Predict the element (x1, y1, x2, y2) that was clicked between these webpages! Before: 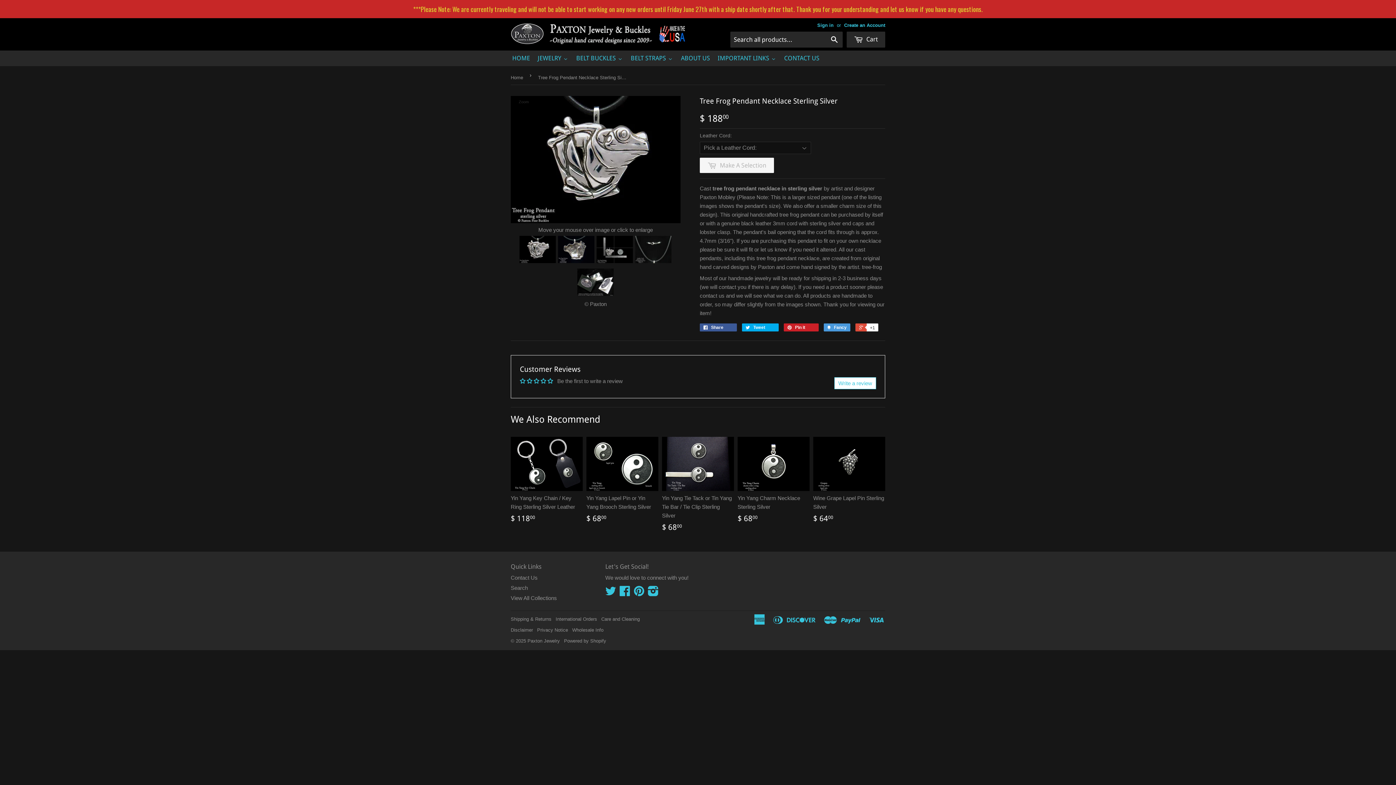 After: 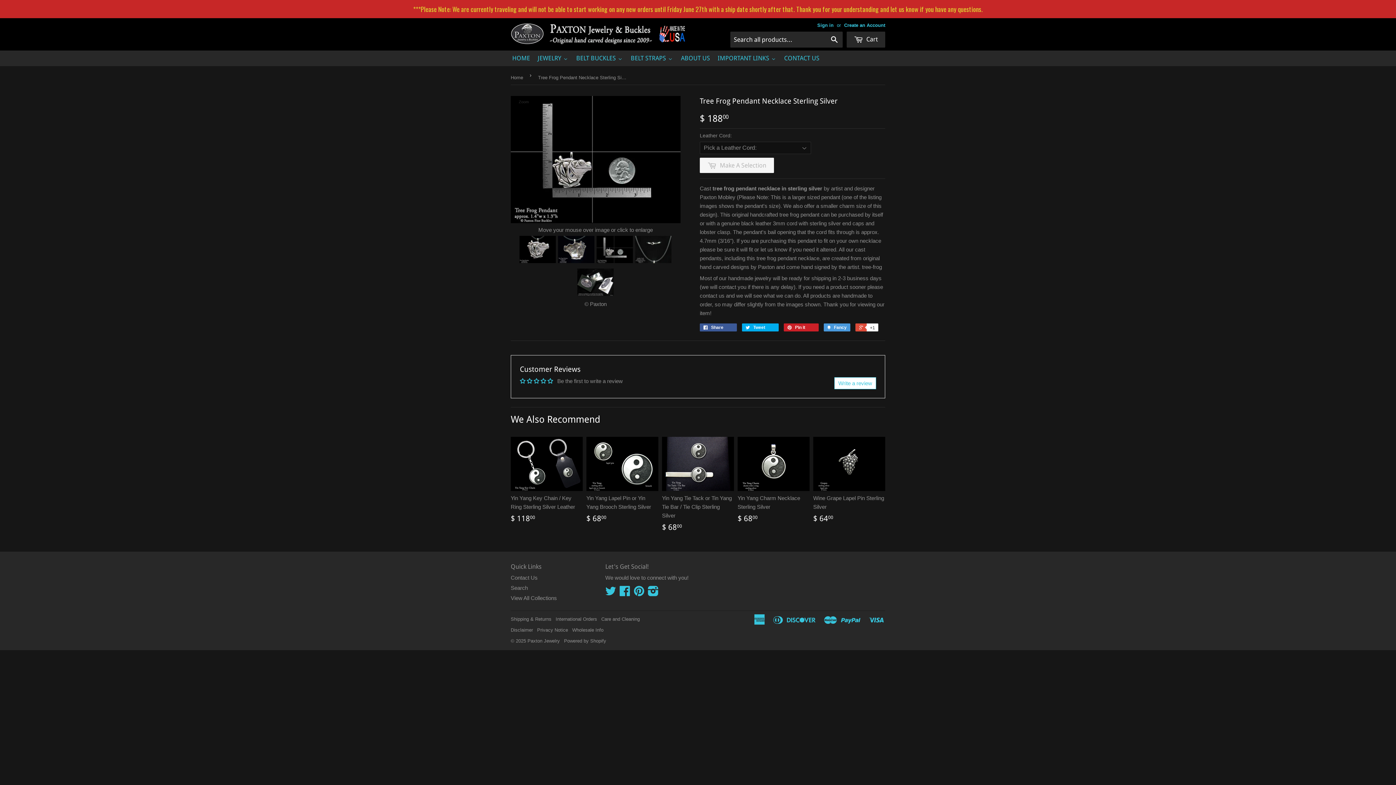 Action: bbox: (596, 235, 633, 265)